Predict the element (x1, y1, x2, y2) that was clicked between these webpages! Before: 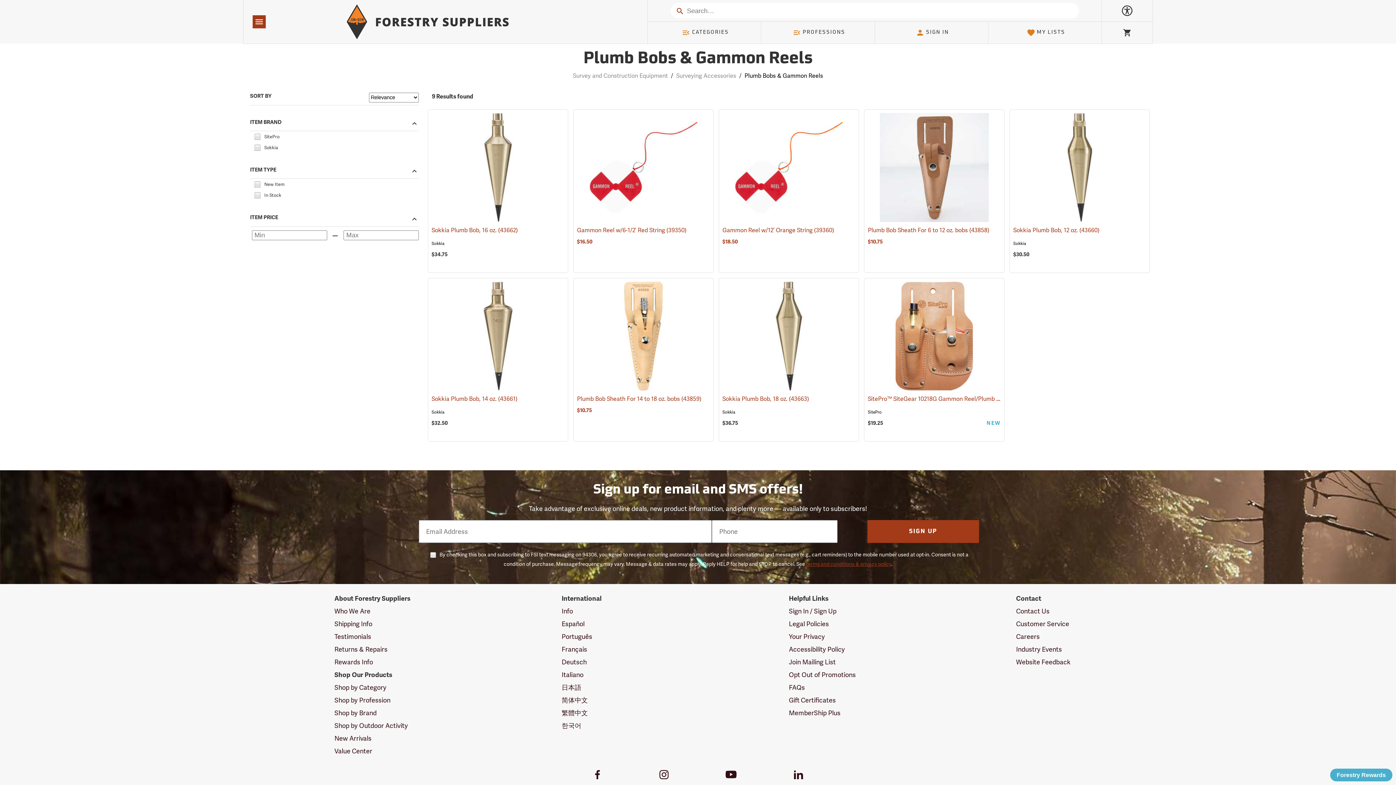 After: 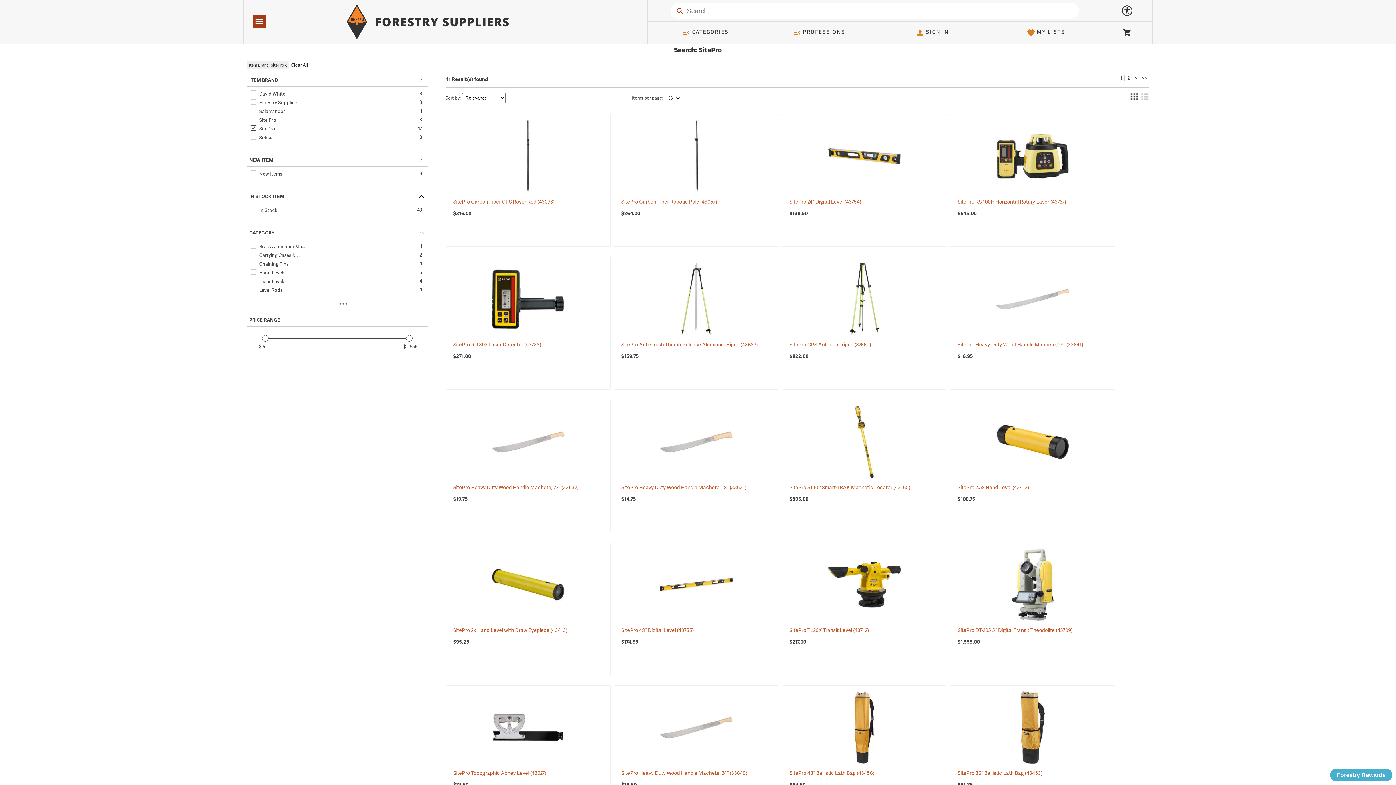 Action: label: SitePro bbox: (868, 409, 881, 415)